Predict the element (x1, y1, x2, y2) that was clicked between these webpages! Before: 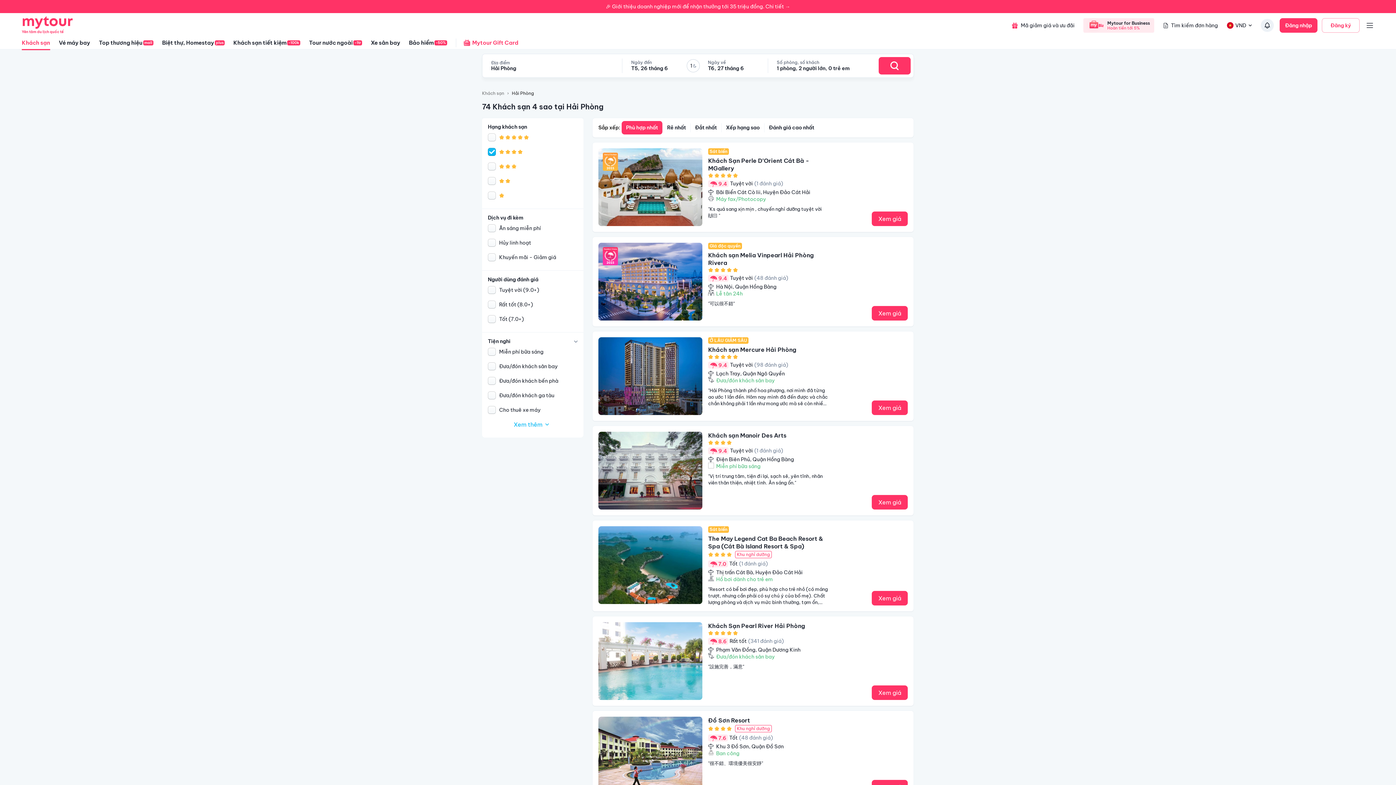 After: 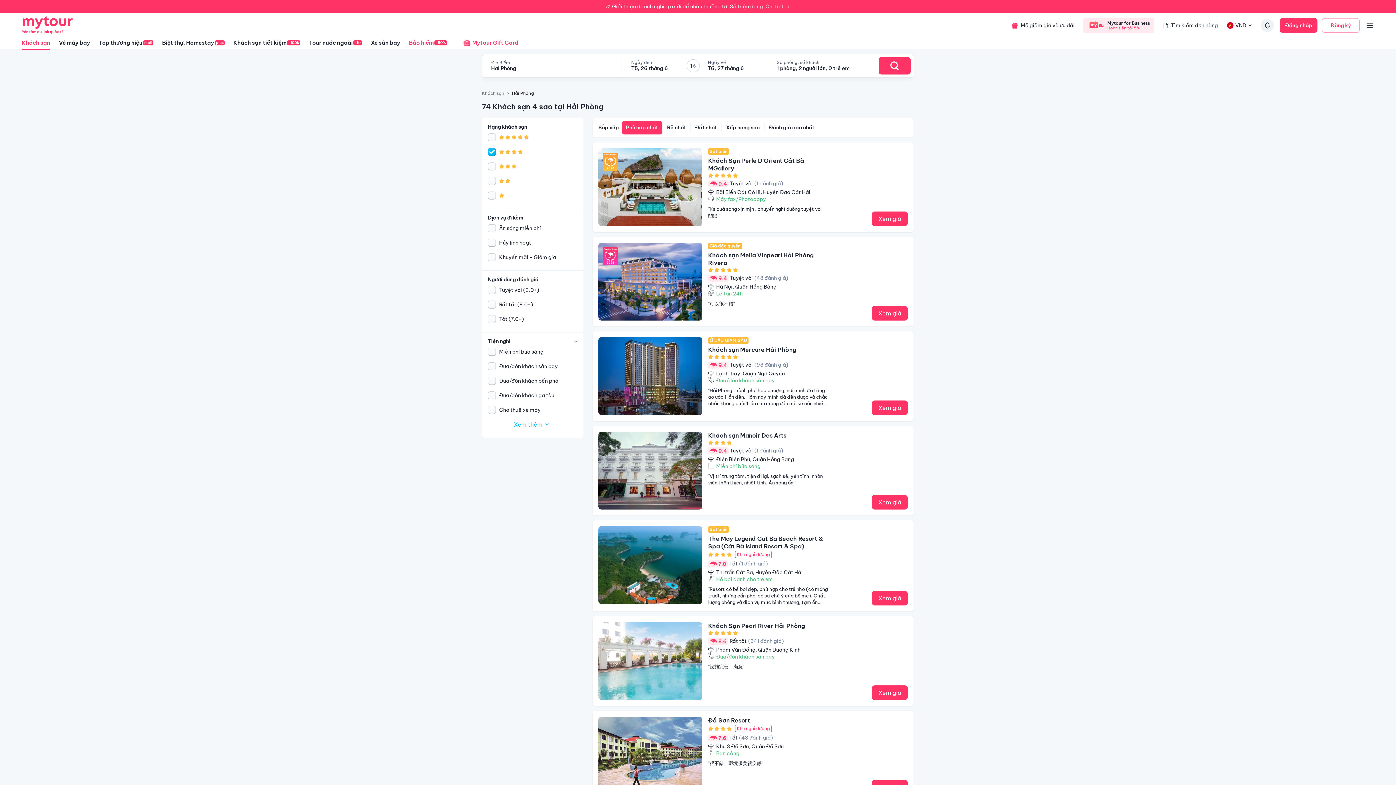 Action: label: Bảo hiểm
-50% bbox: (399, 35, 437, 50)